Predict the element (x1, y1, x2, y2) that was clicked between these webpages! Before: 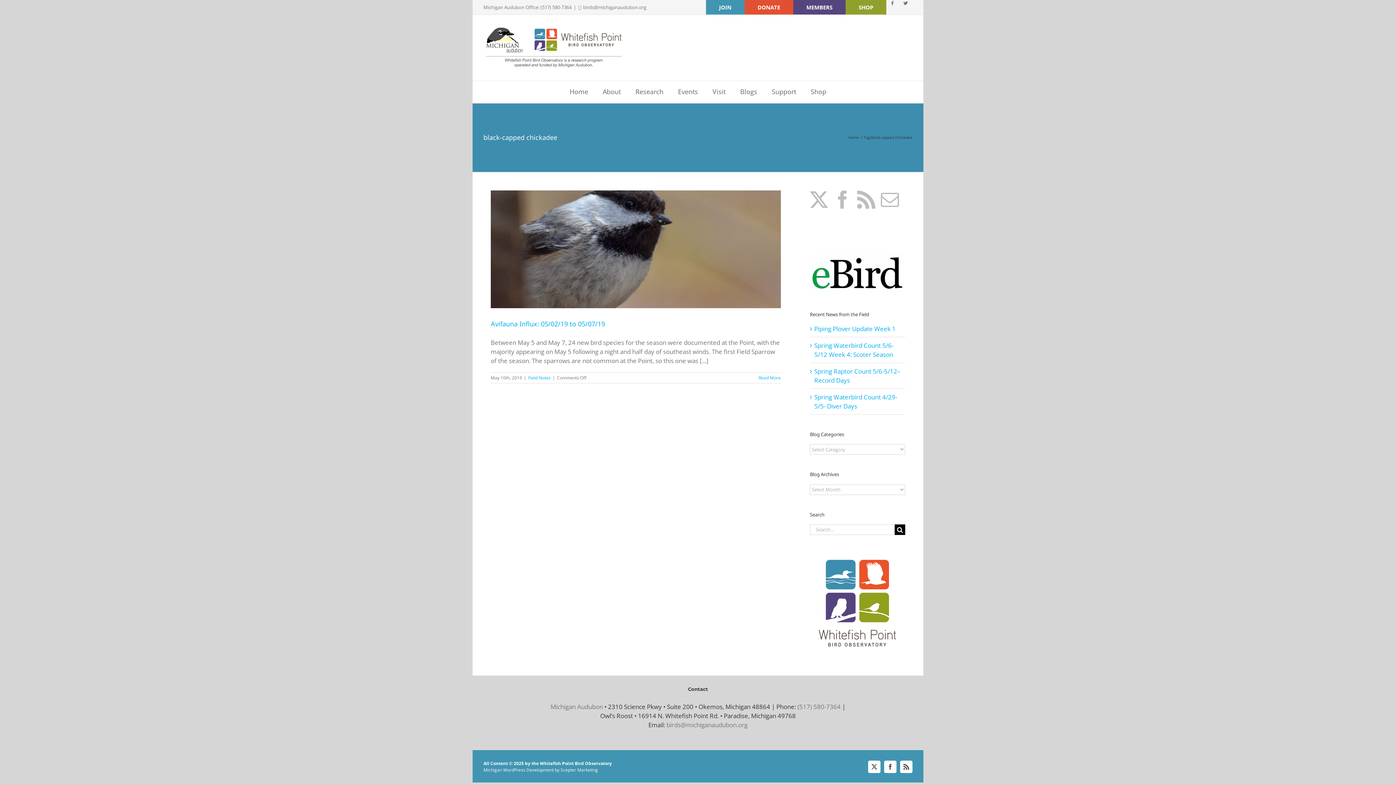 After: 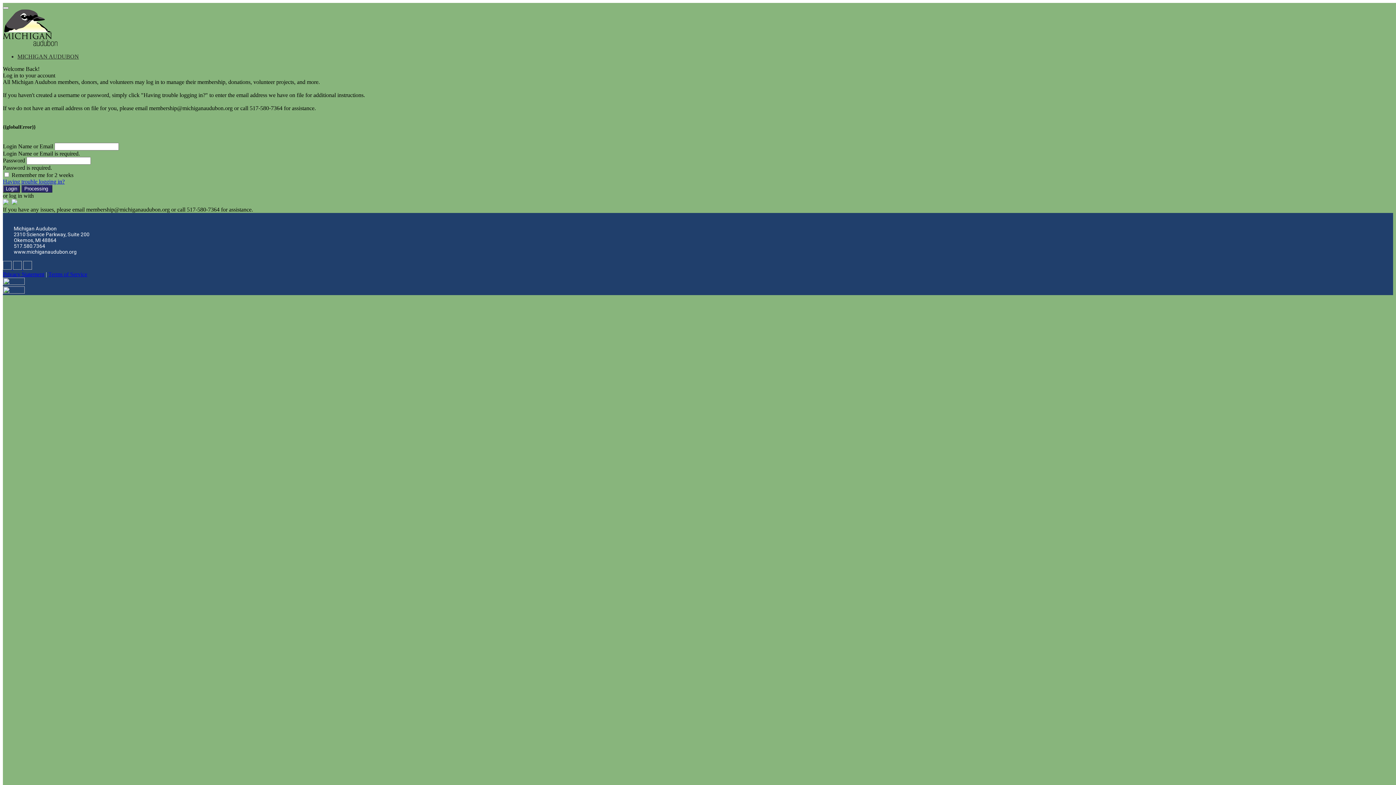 Action: bbox: (793, 0, 845, 14) label: MEMBERS